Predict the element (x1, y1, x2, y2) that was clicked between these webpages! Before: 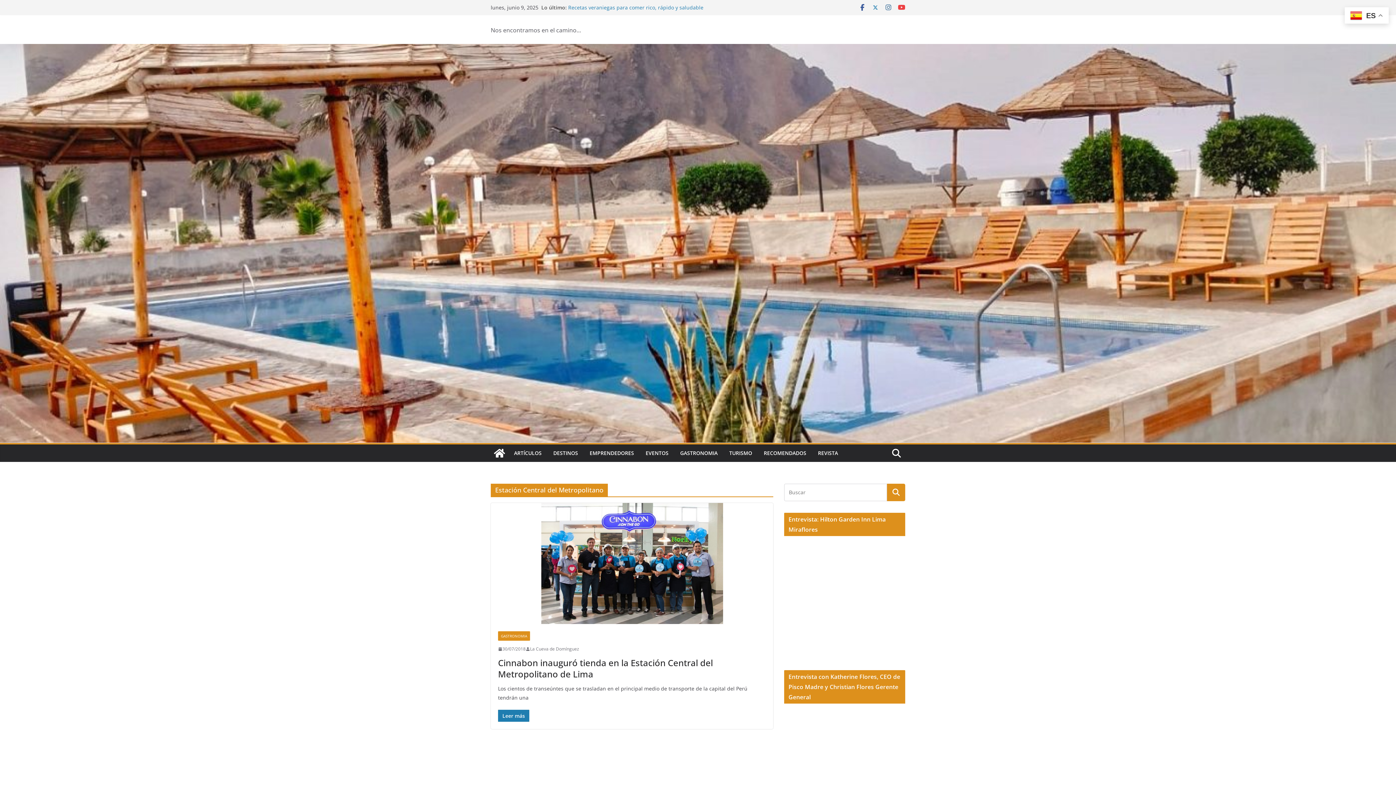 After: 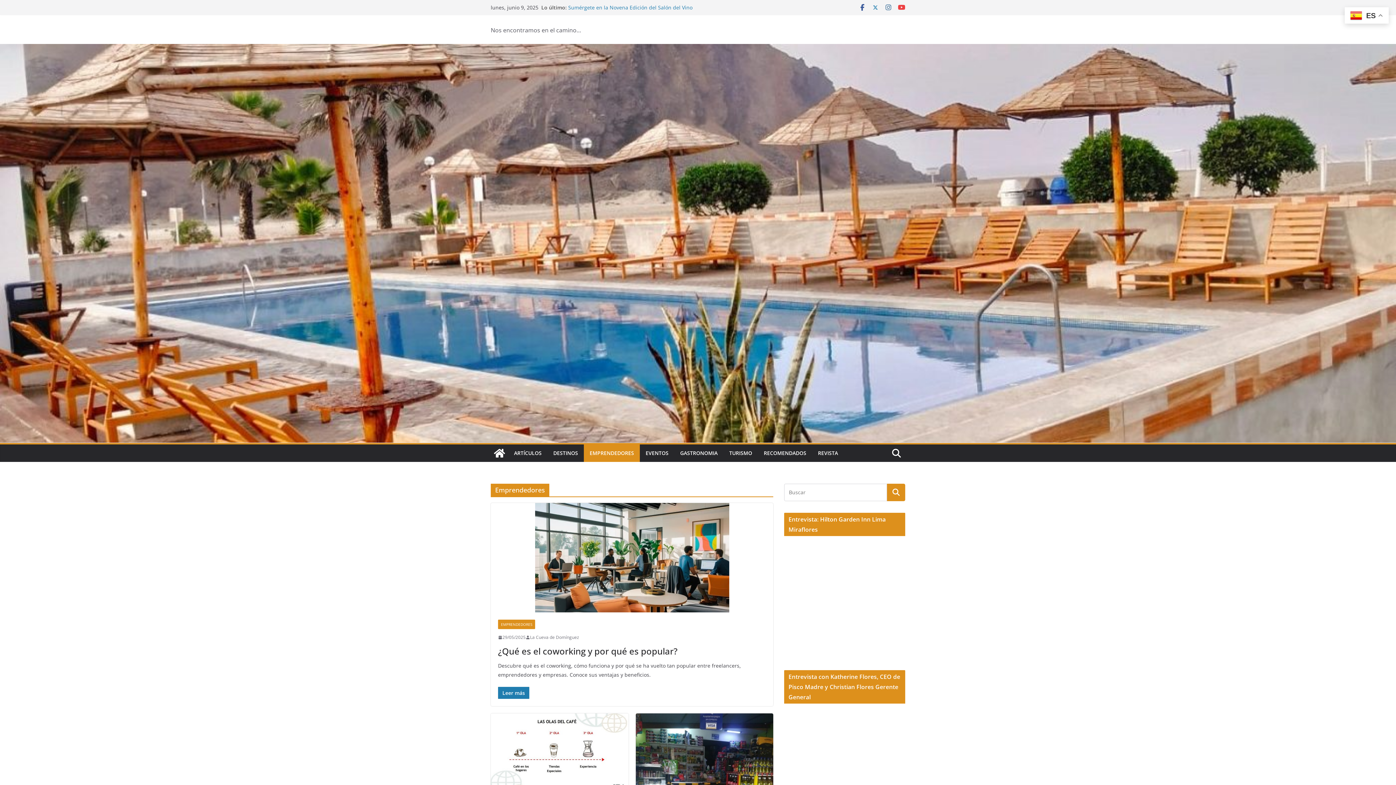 Action: label: EMPRENDEDORES bbox: (589, 448, 634, 458)